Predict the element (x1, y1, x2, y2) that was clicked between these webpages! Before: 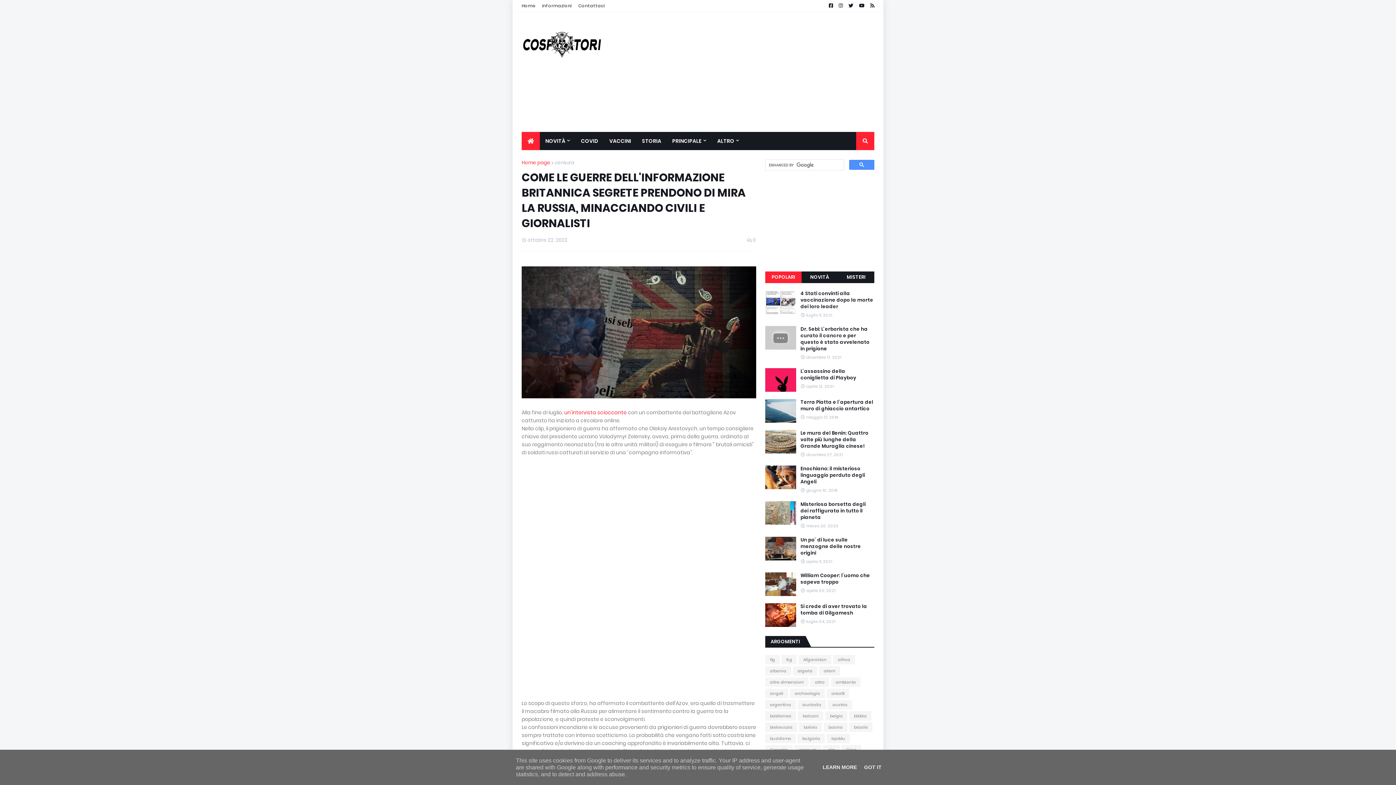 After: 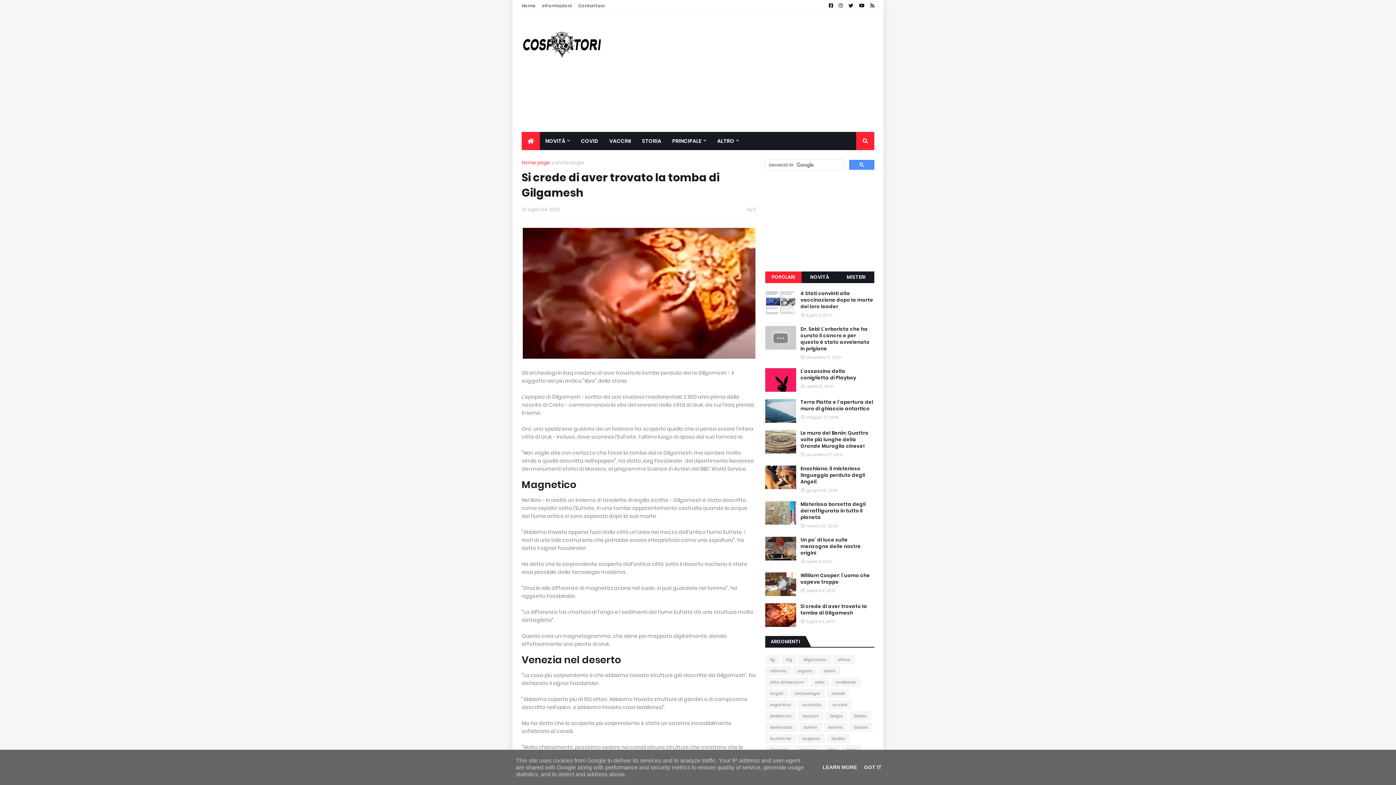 Action: bbox: (765, 603, 796, 627)